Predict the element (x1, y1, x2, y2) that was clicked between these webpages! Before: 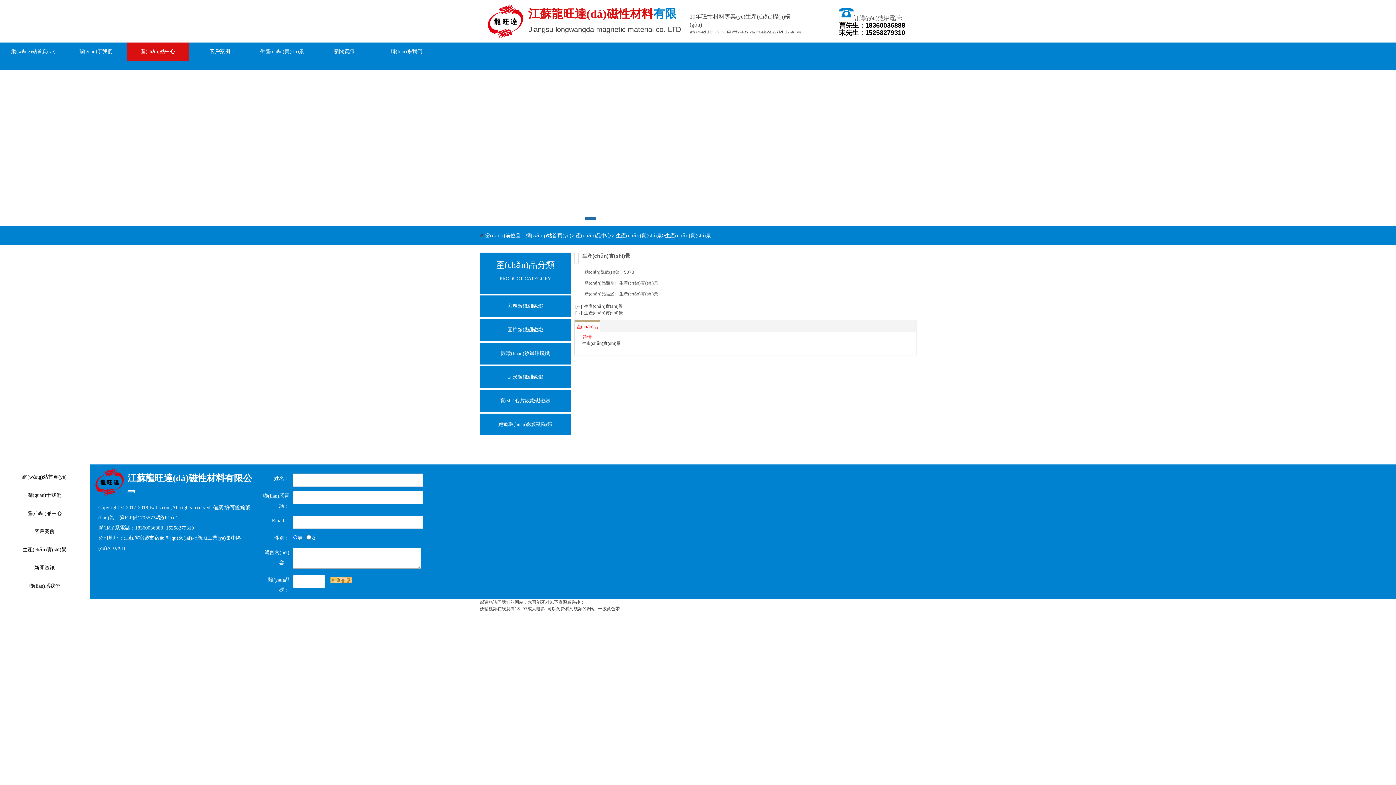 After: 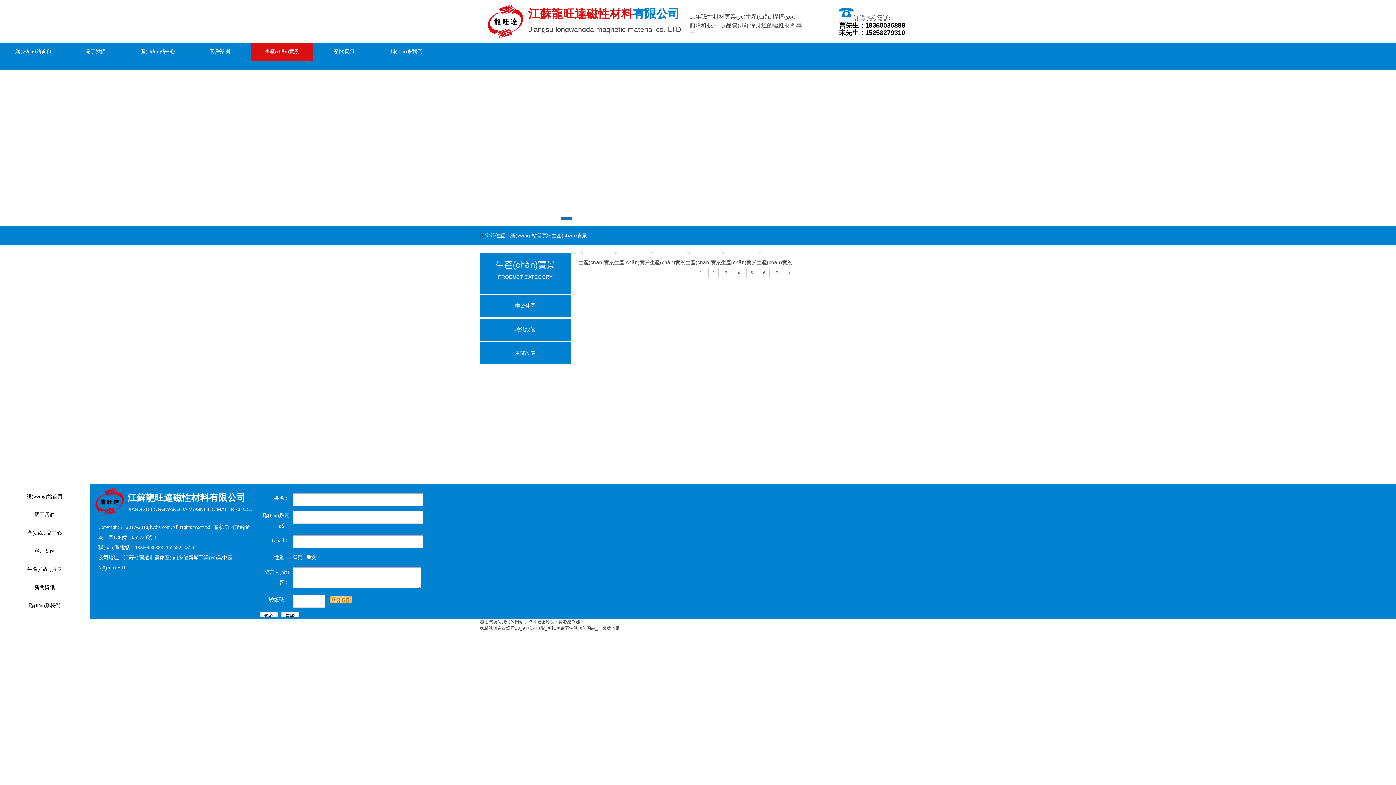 Action: label: 生產(chǎn)實(shí)景 bbox: (251, 42, 313, 60)